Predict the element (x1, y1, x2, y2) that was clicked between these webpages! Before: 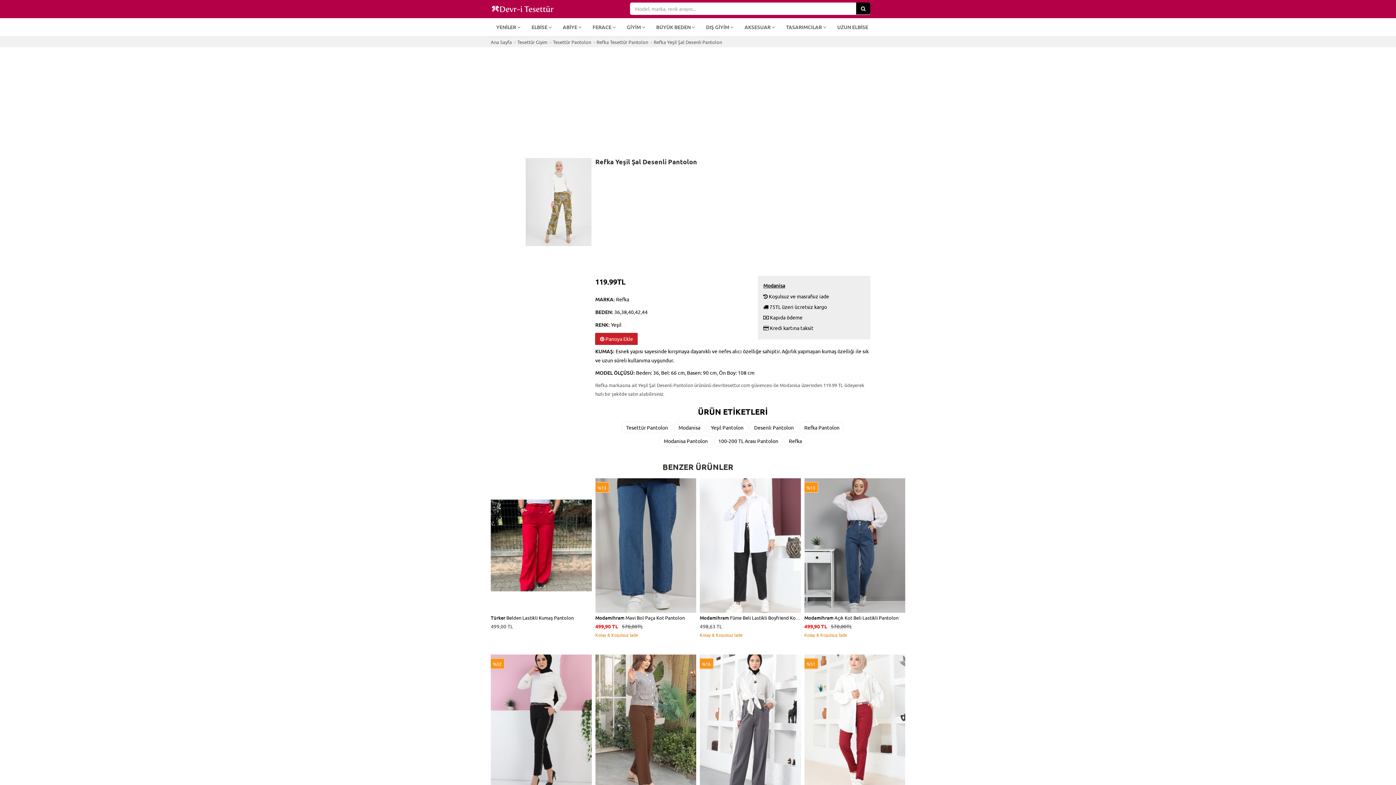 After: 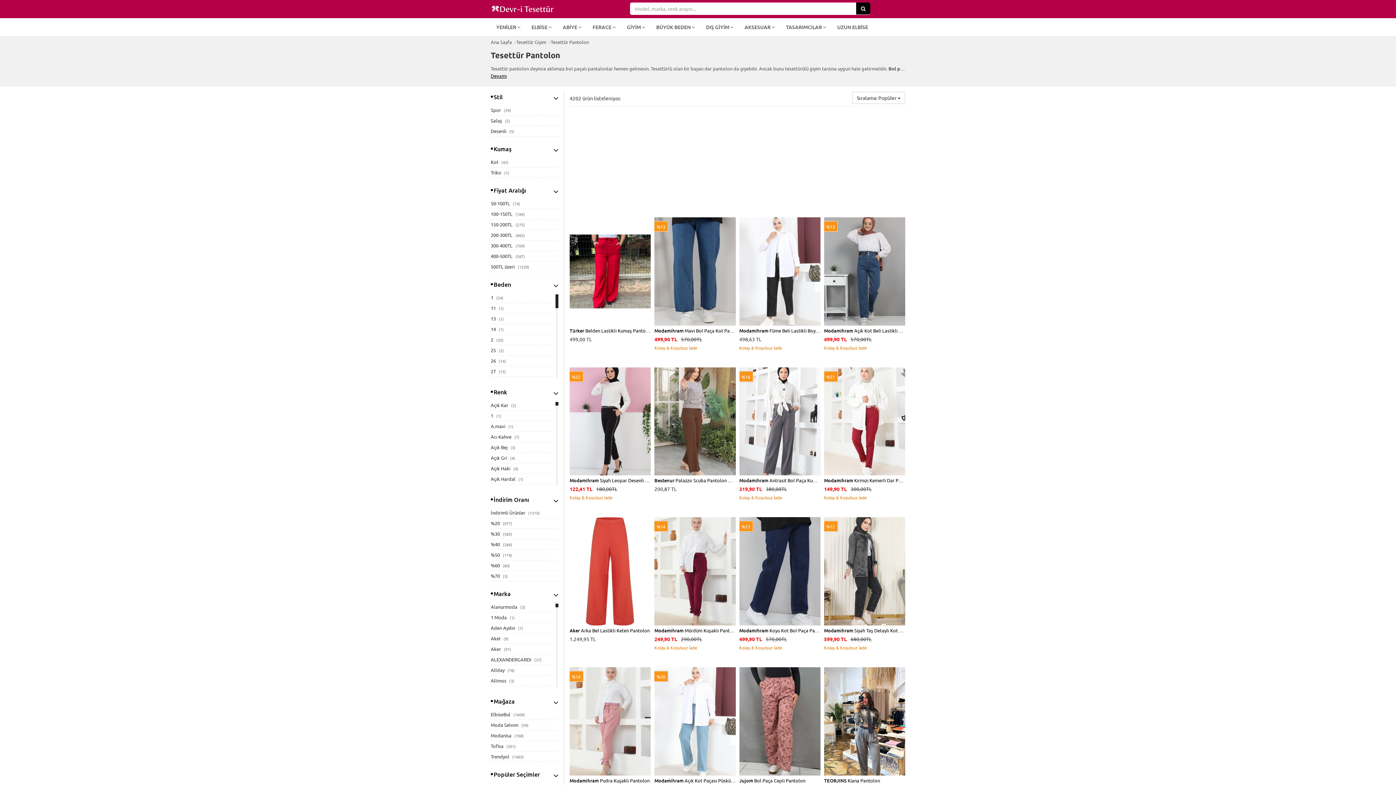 Action: label: Tesettür Pantolon bbox: (621, 421, 672, 433)